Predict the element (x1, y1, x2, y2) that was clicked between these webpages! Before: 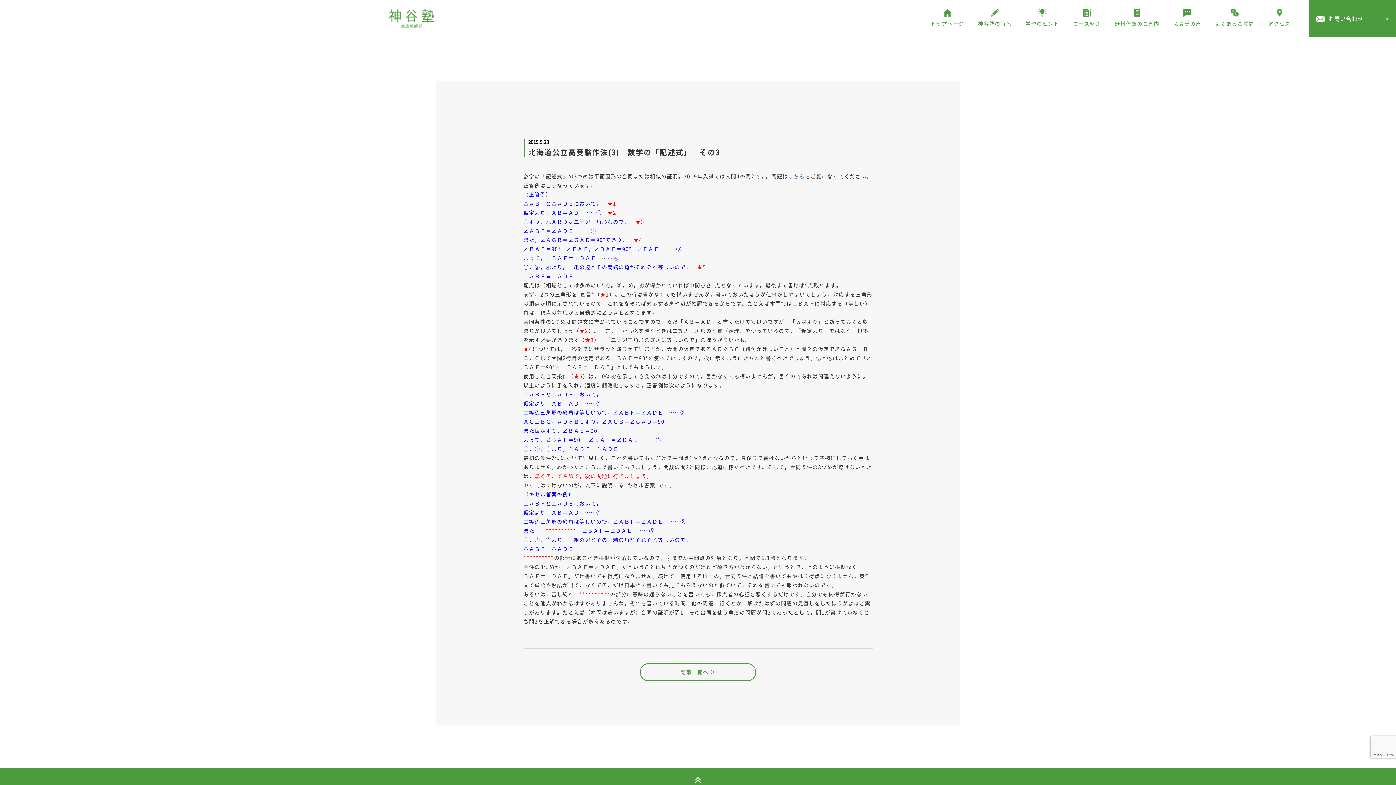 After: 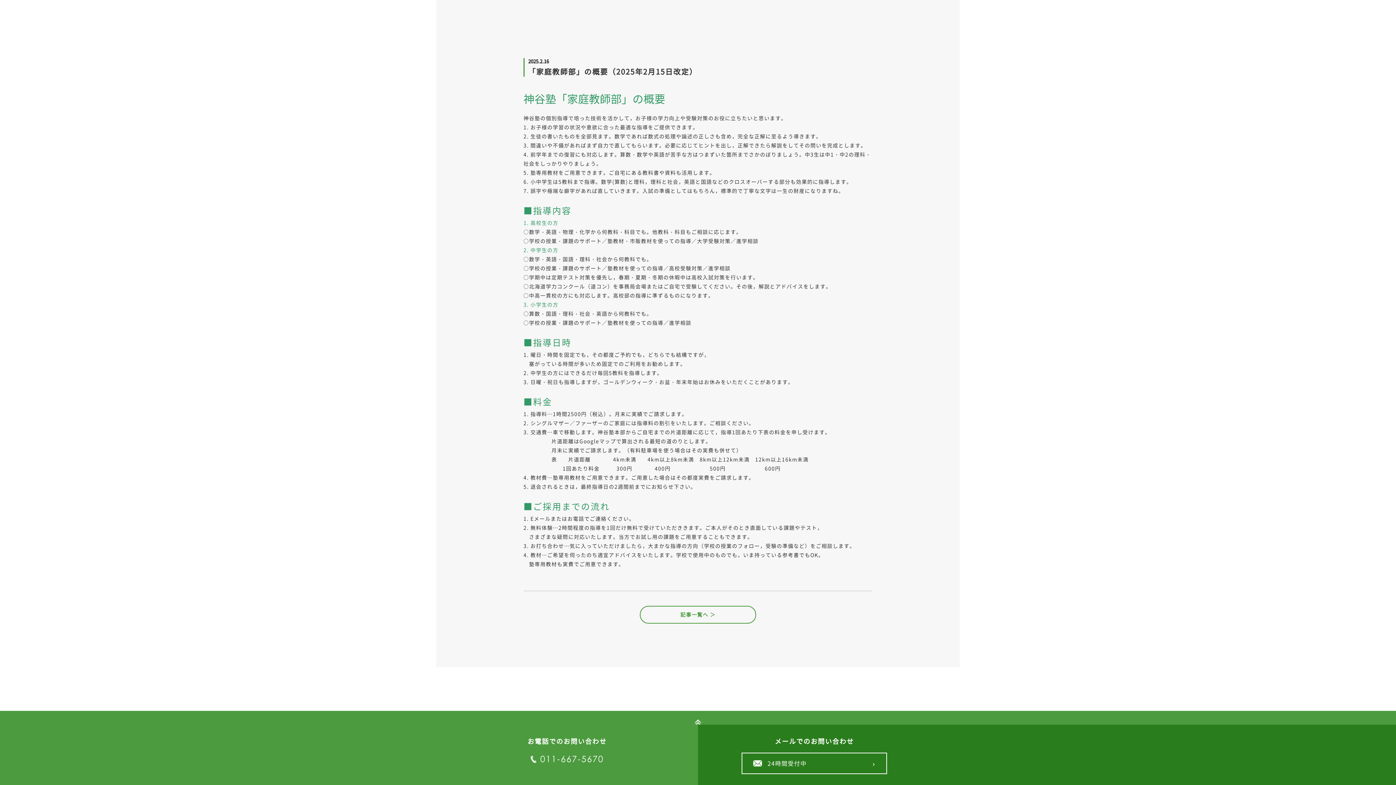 Action: bbox: (1073, 8, 1101, 28) label: コース紹介